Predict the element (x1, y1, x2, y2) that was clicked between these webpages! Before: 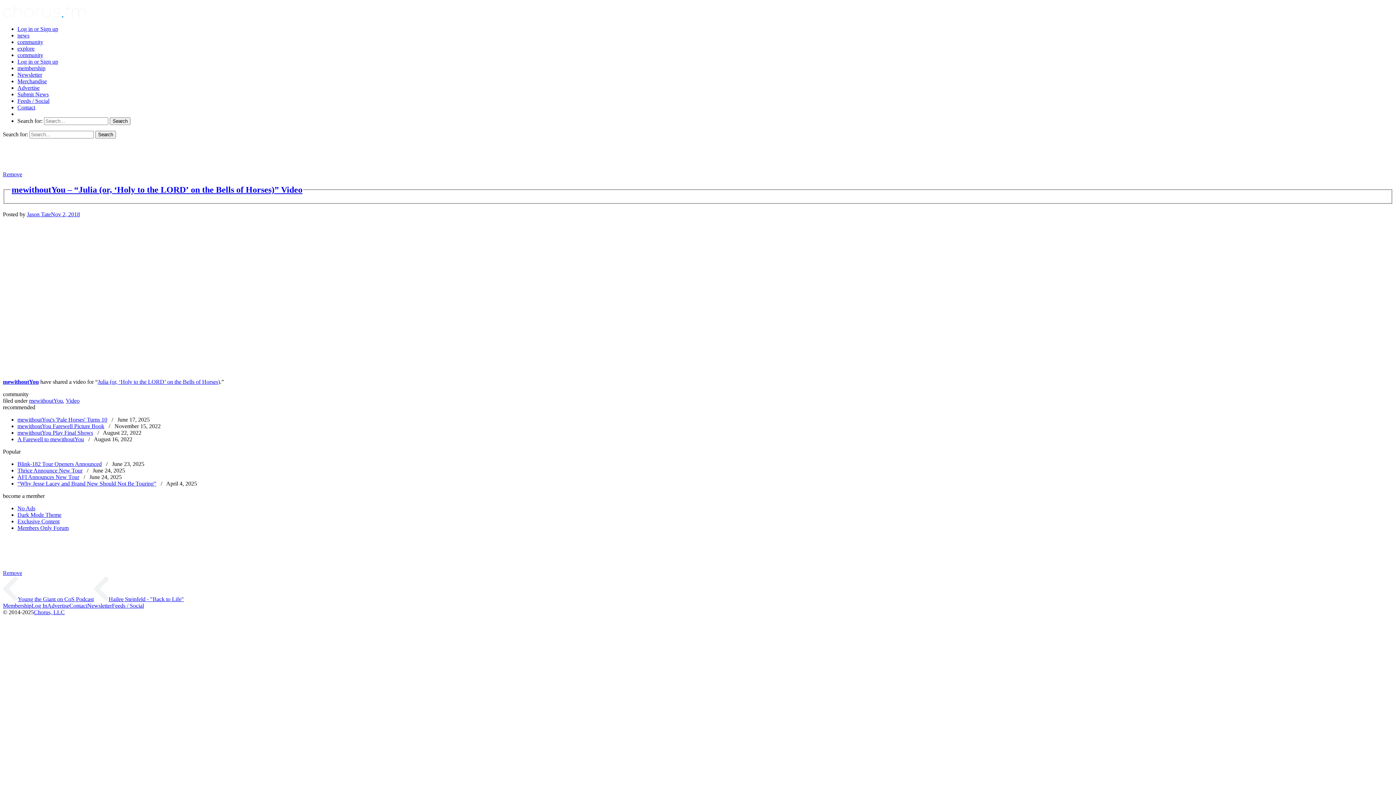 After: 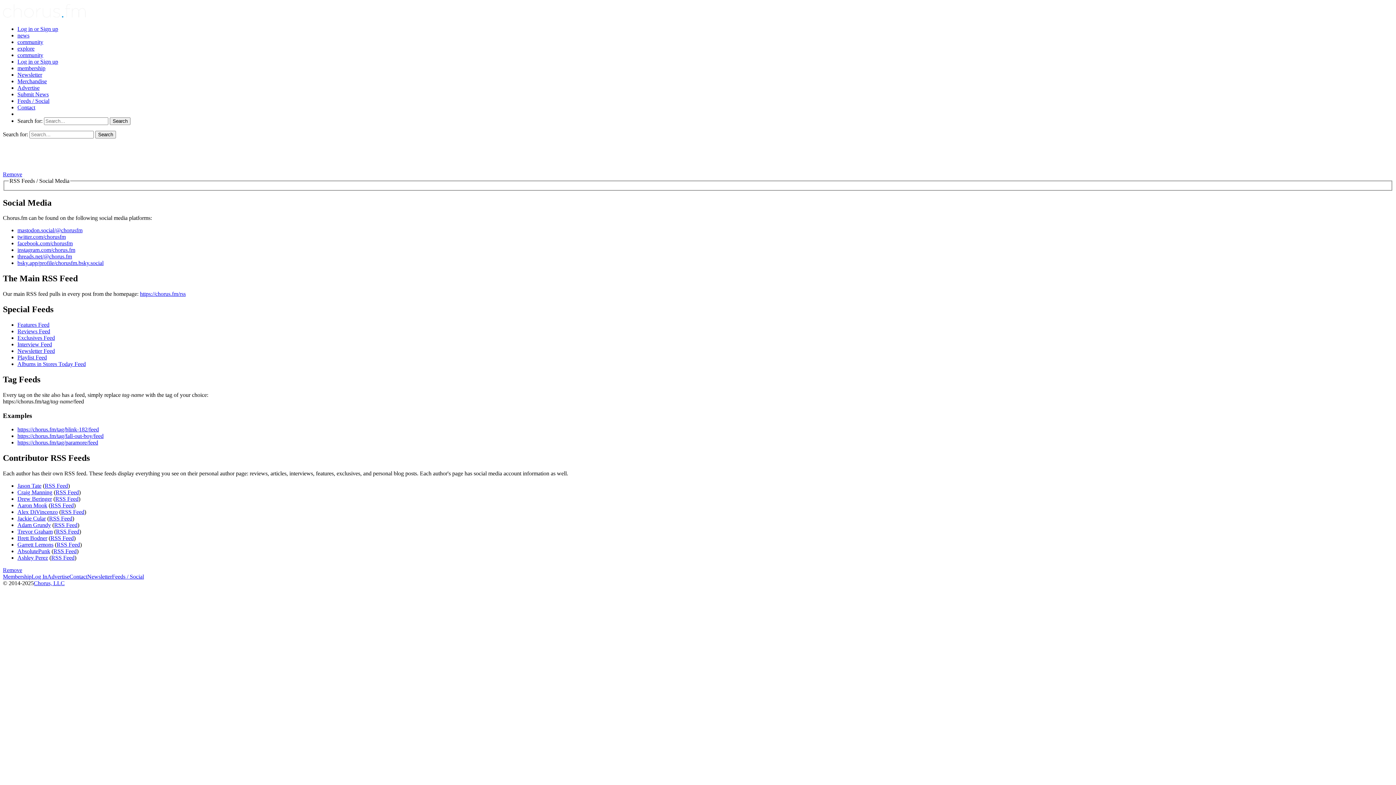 Action: label: Feeds / Social bbox: (112, 602, 144, 609)